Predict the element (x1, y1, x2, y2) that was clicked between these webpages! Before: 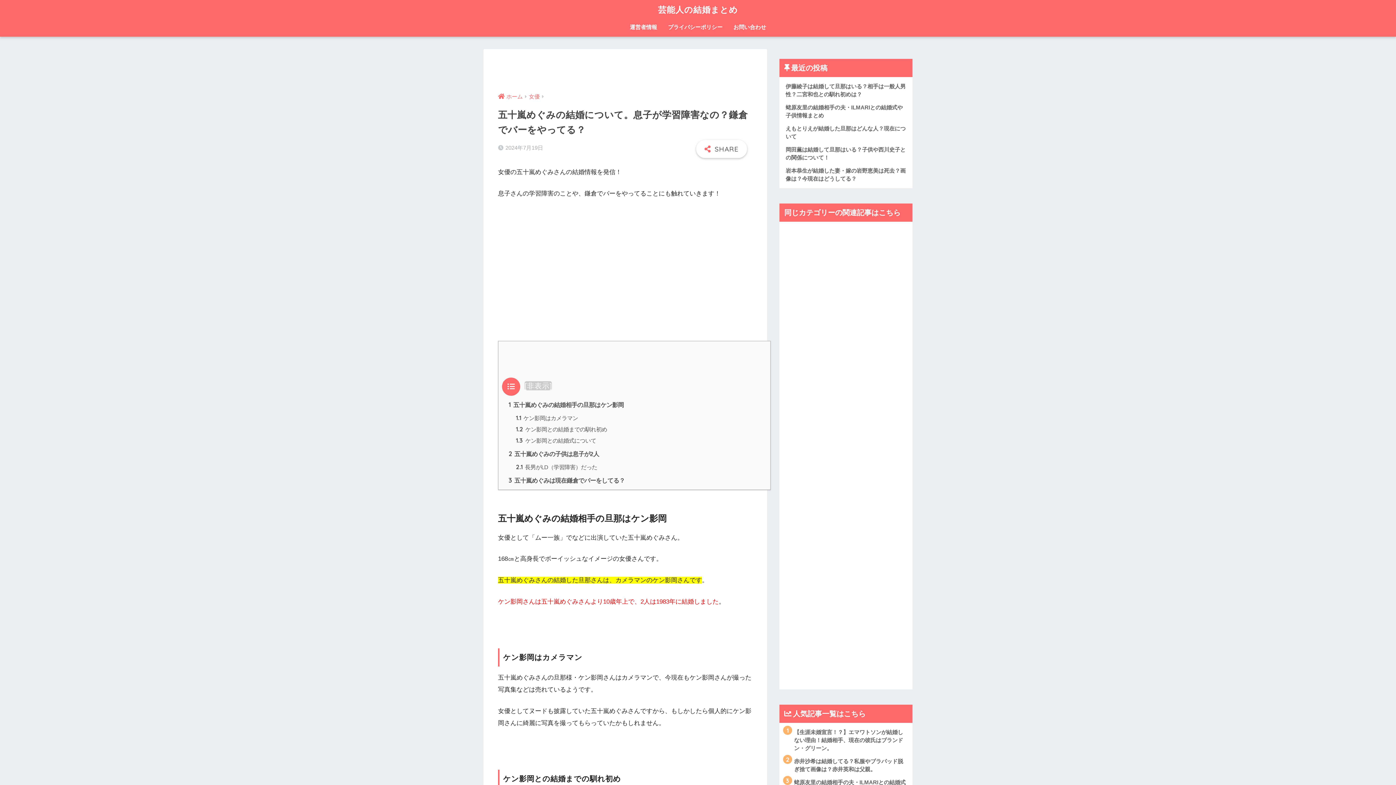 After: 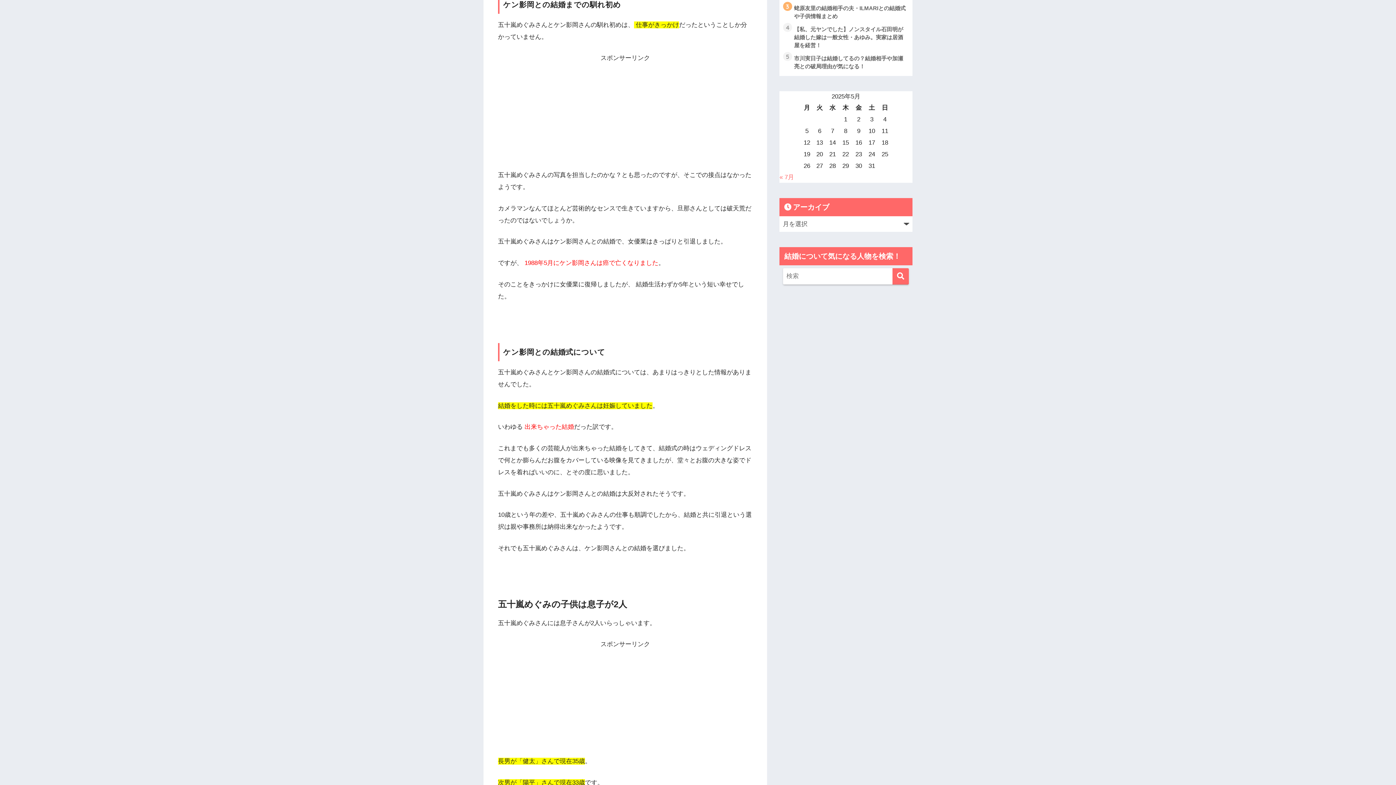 Action: label: 1.2 ケン影岡との結婚までの馴れ初め bbox: (516, 426, 607, 432)